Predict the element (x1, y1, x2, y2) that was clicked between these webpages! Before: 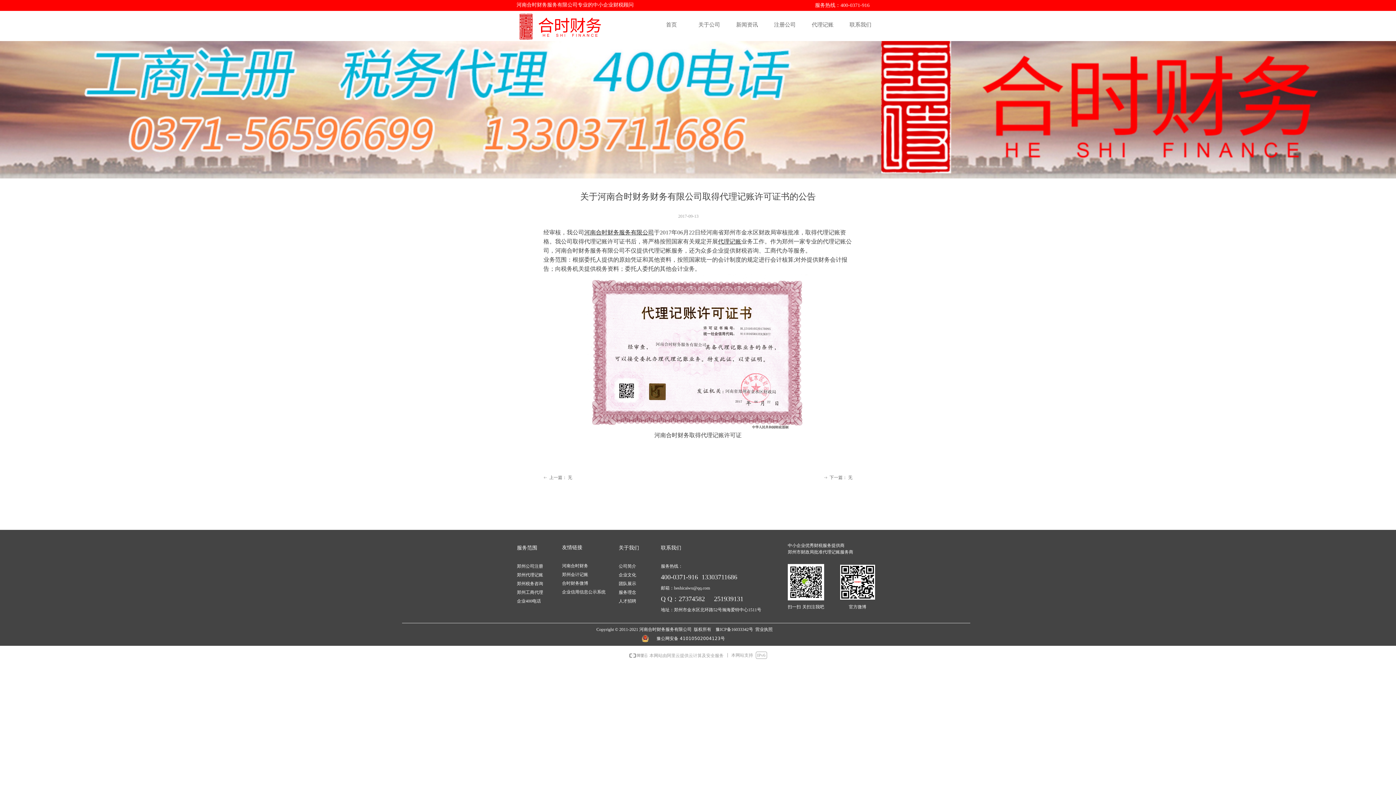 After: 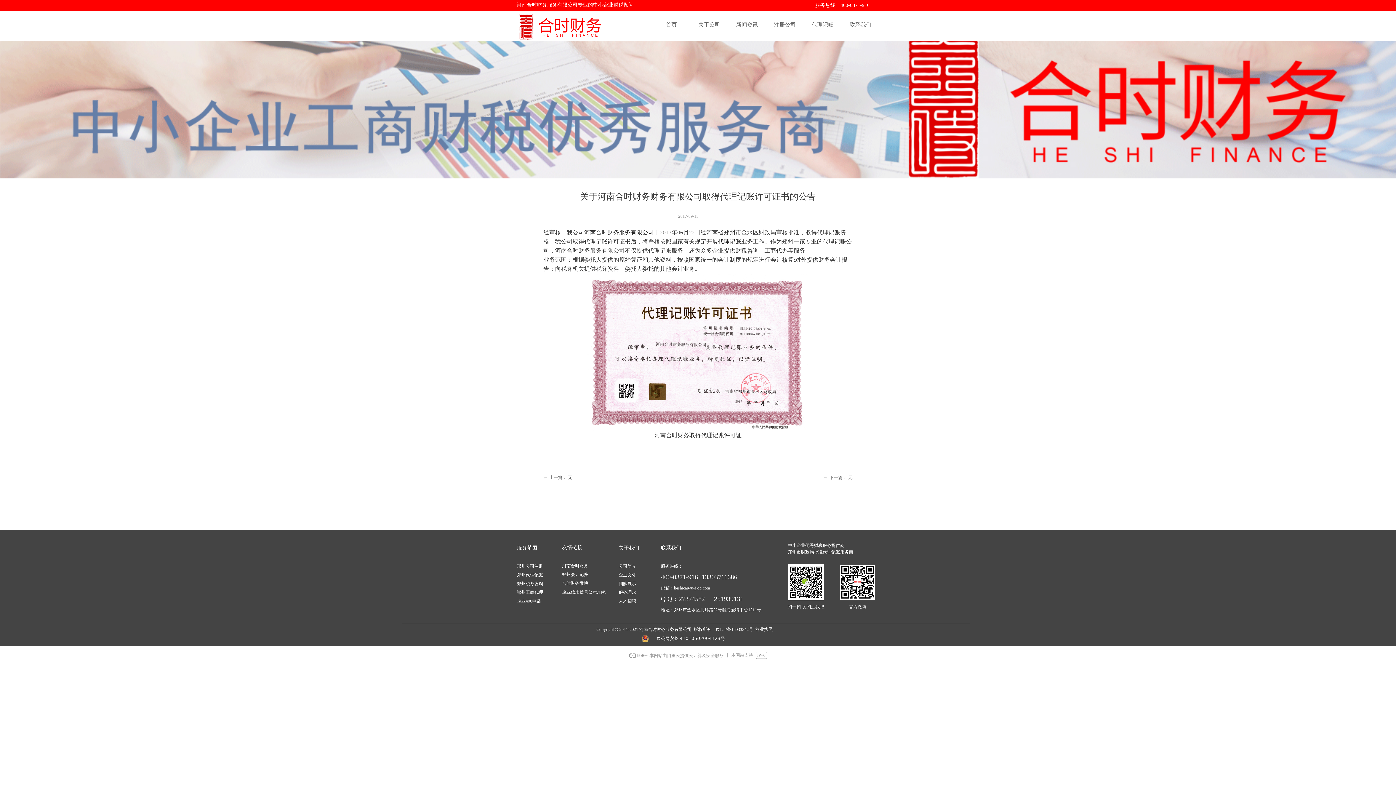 Action: bbox: (584, 229, 654, 235) label: 河南合时财务服务有限公司